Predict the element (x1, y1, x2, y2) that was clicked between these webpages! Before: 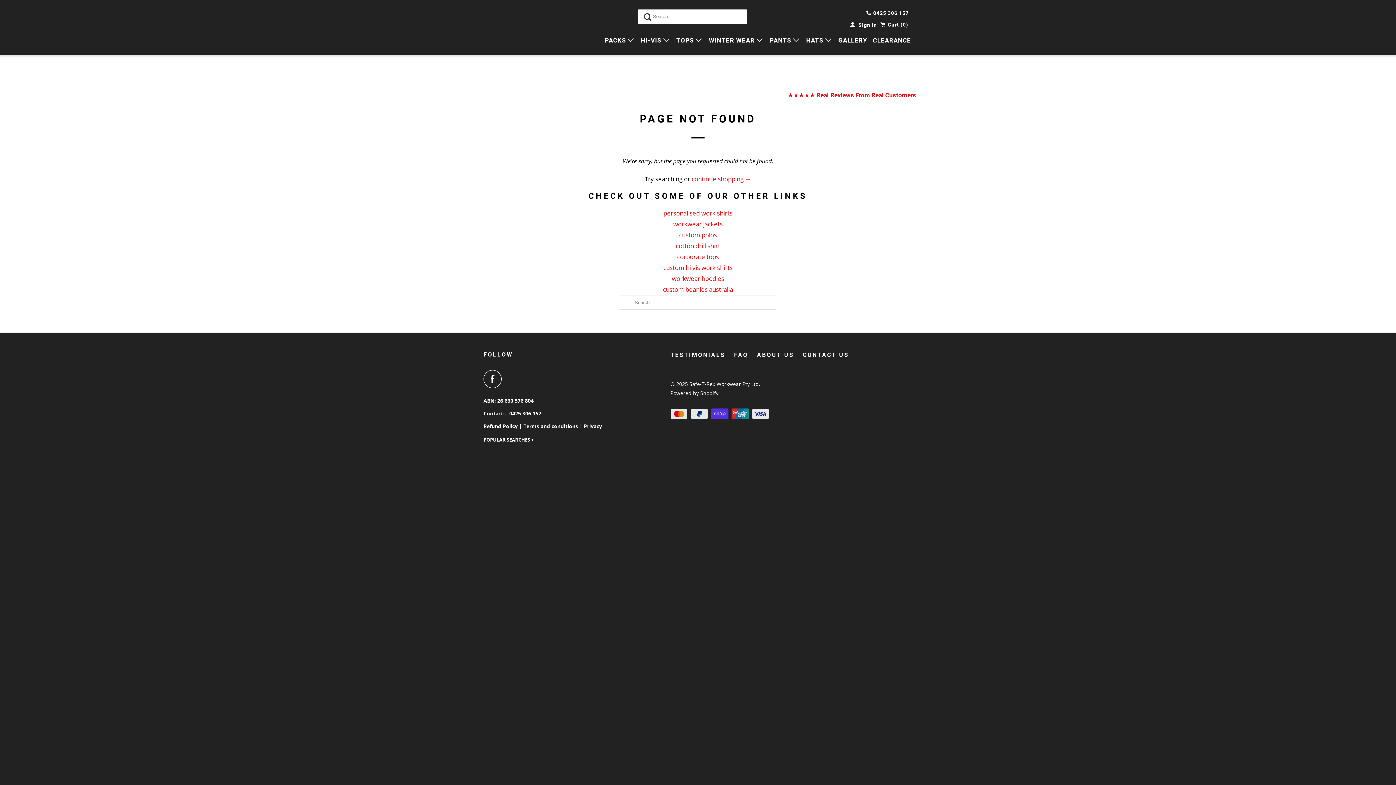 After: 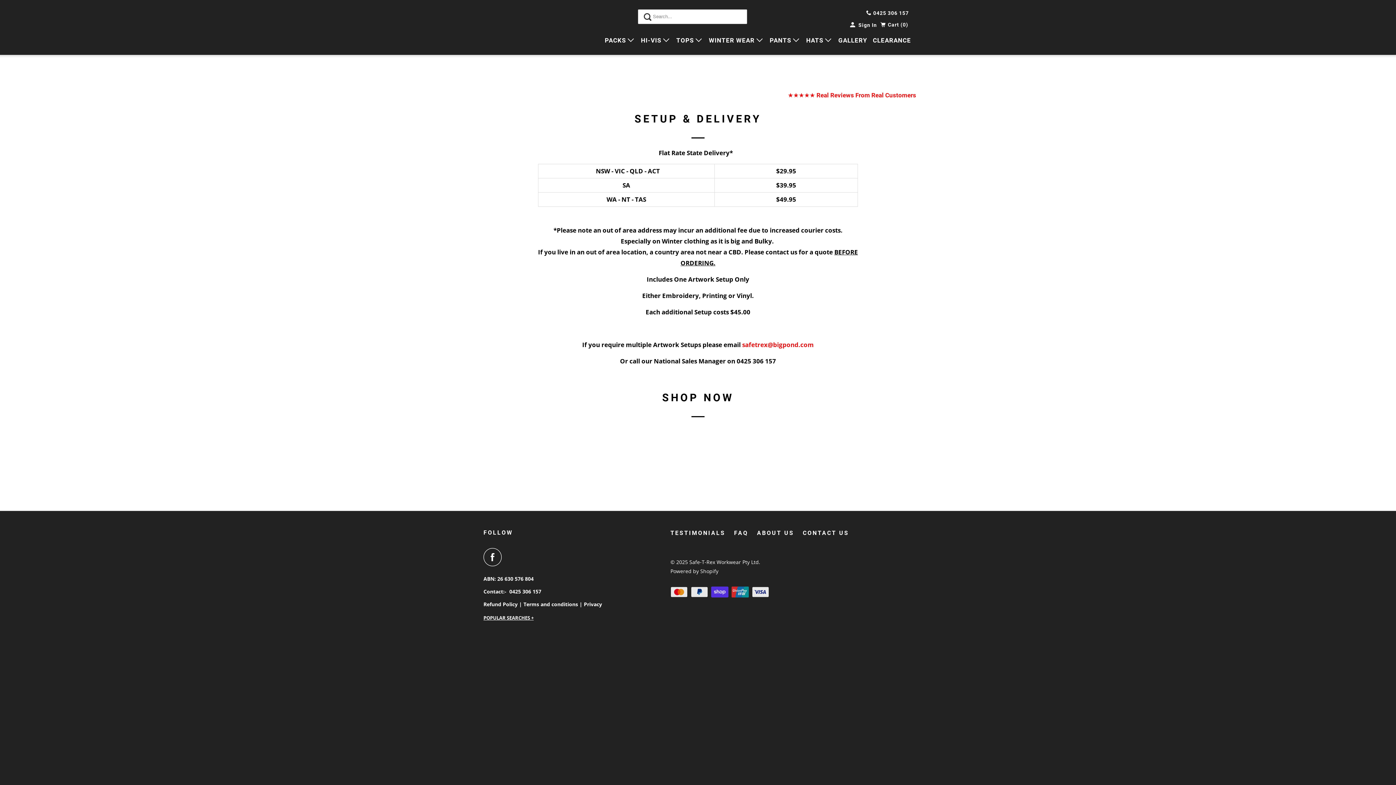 Action: label: FLAT RATE DELIVERY* bbox: (774, 60, 913, 78)